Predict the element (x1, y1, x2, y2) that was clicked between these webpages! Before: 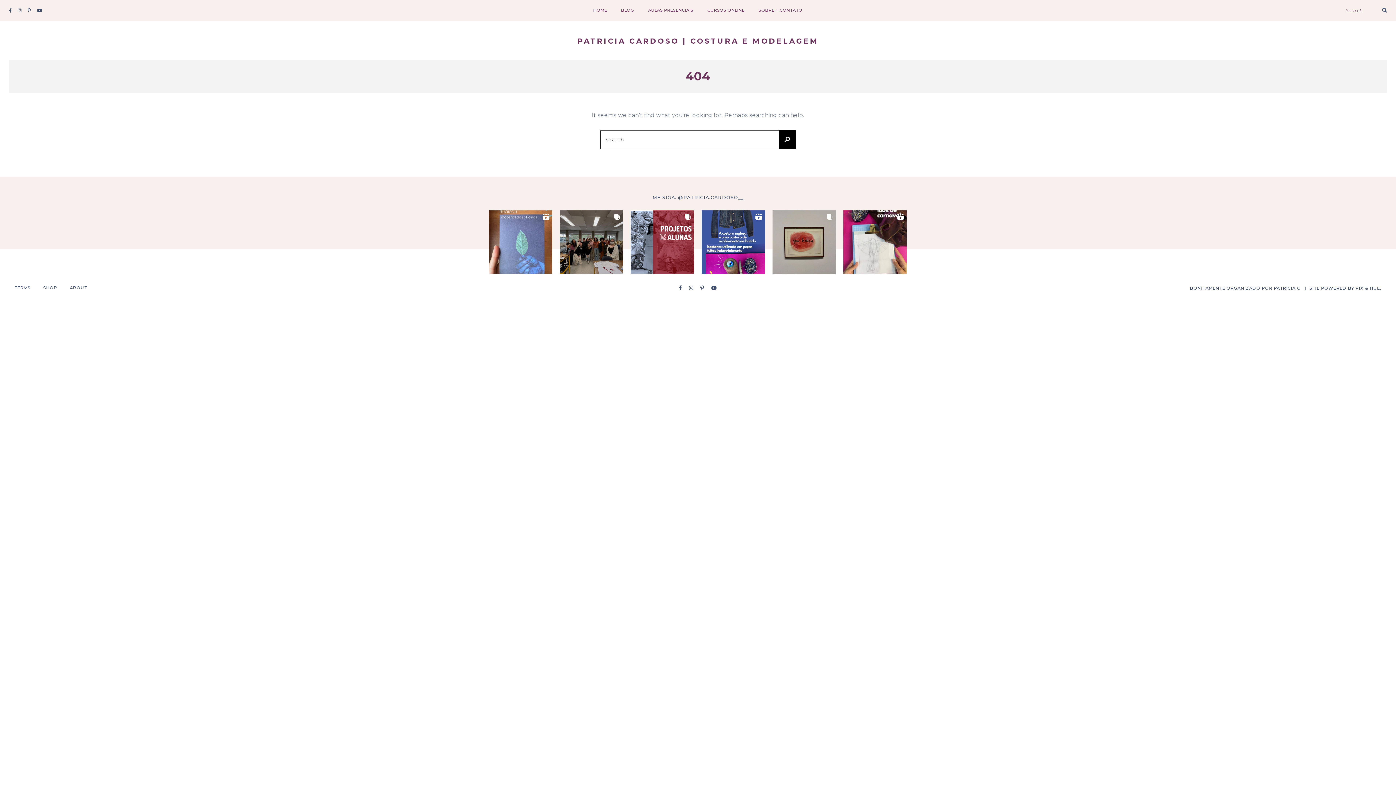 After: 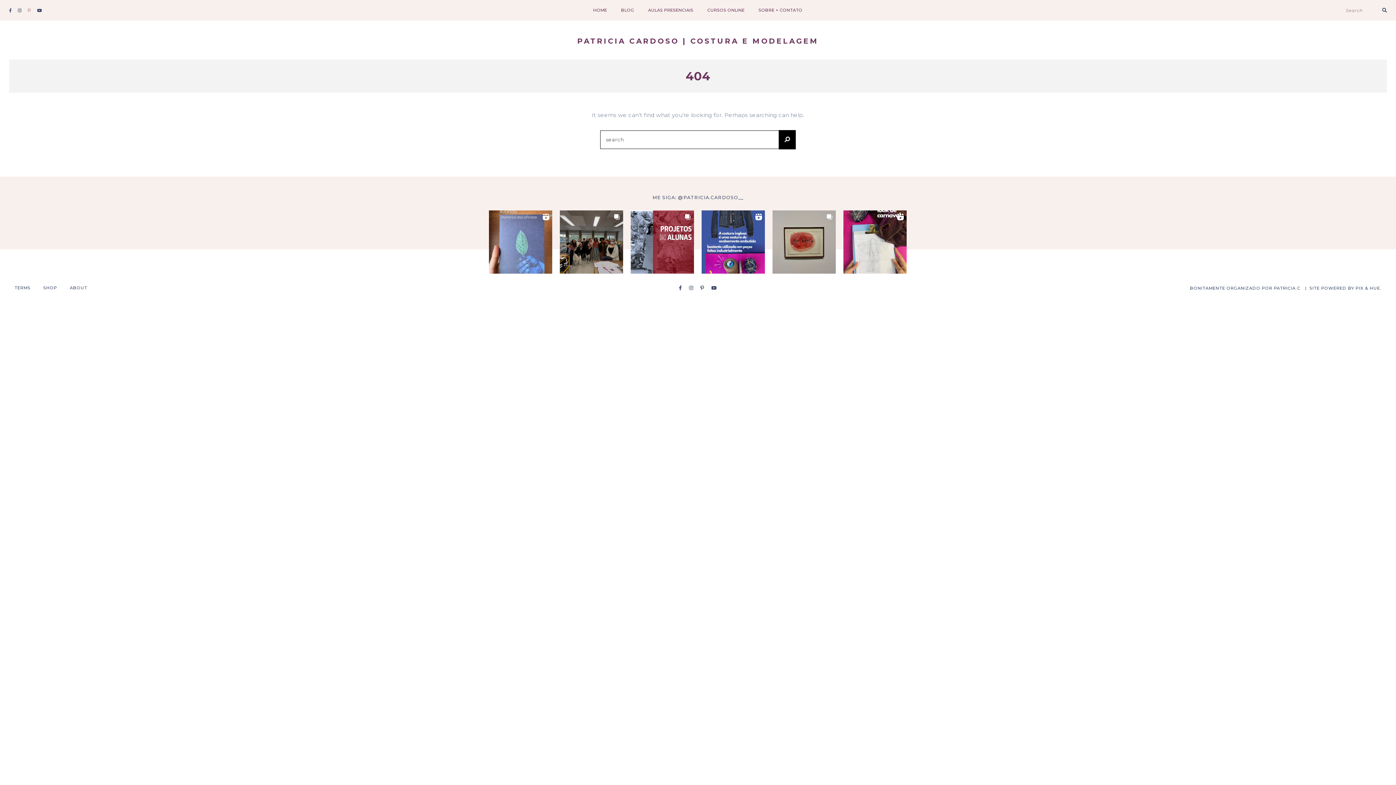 Action: bbox: (27, 8, 35, 13)